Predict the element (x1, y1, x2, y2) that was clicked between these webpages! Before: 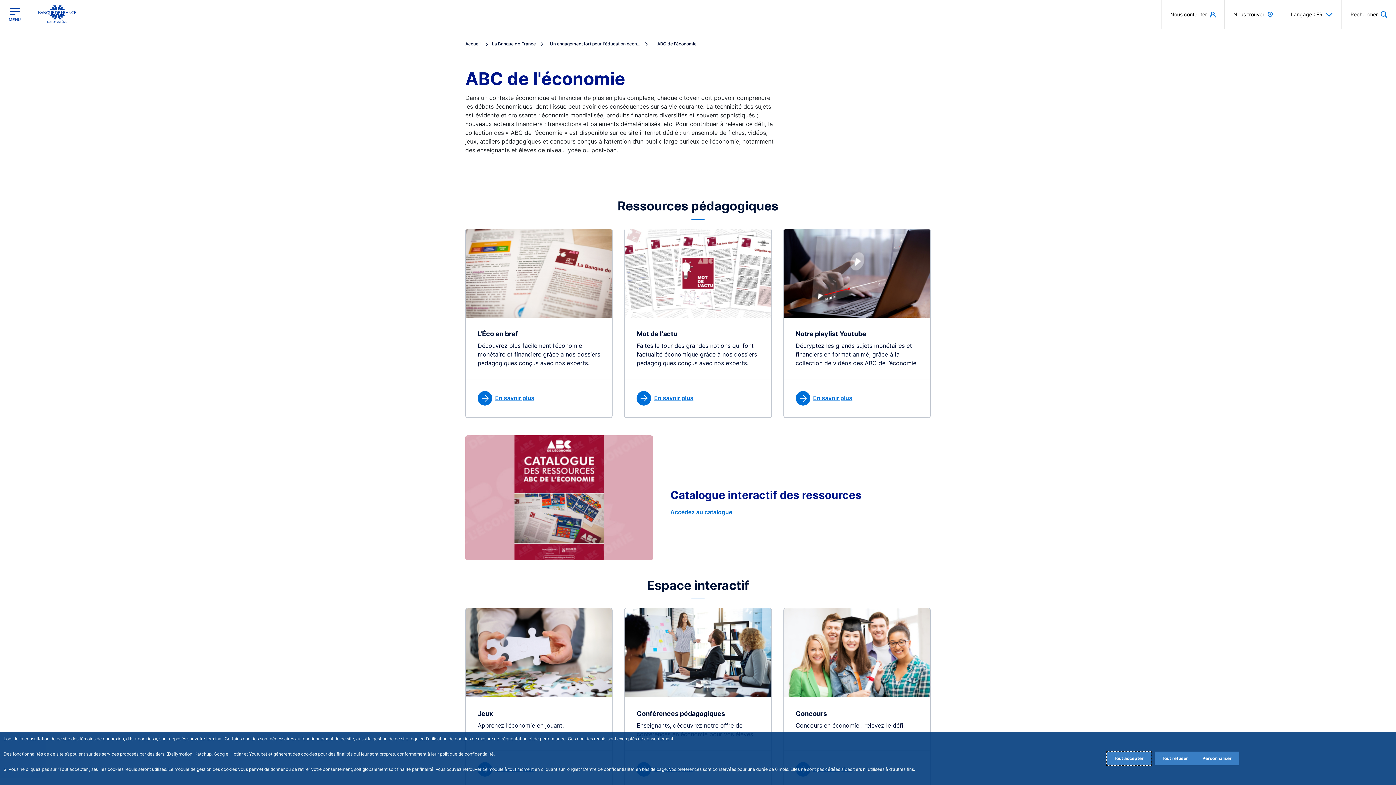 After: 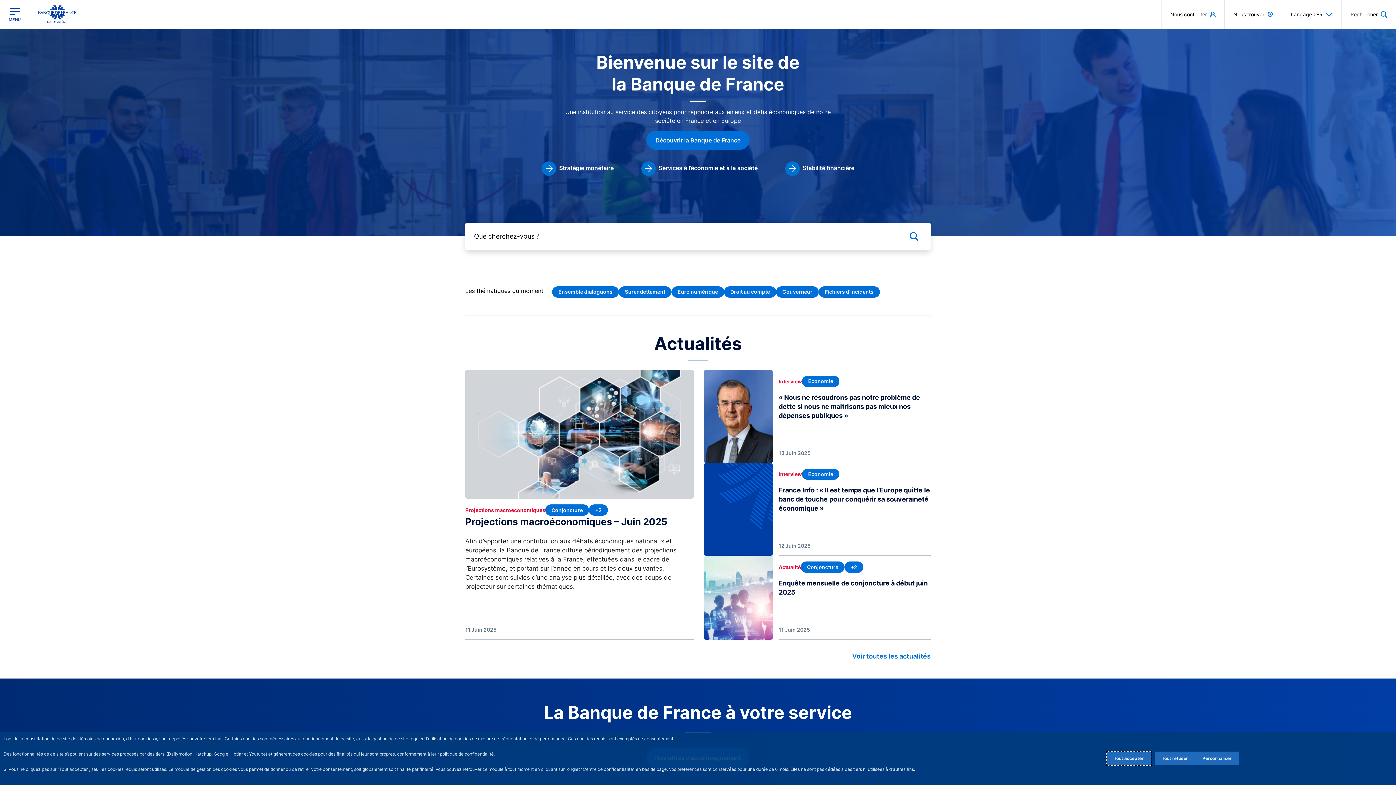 Action: bbox: (38, 5, 76, 23)